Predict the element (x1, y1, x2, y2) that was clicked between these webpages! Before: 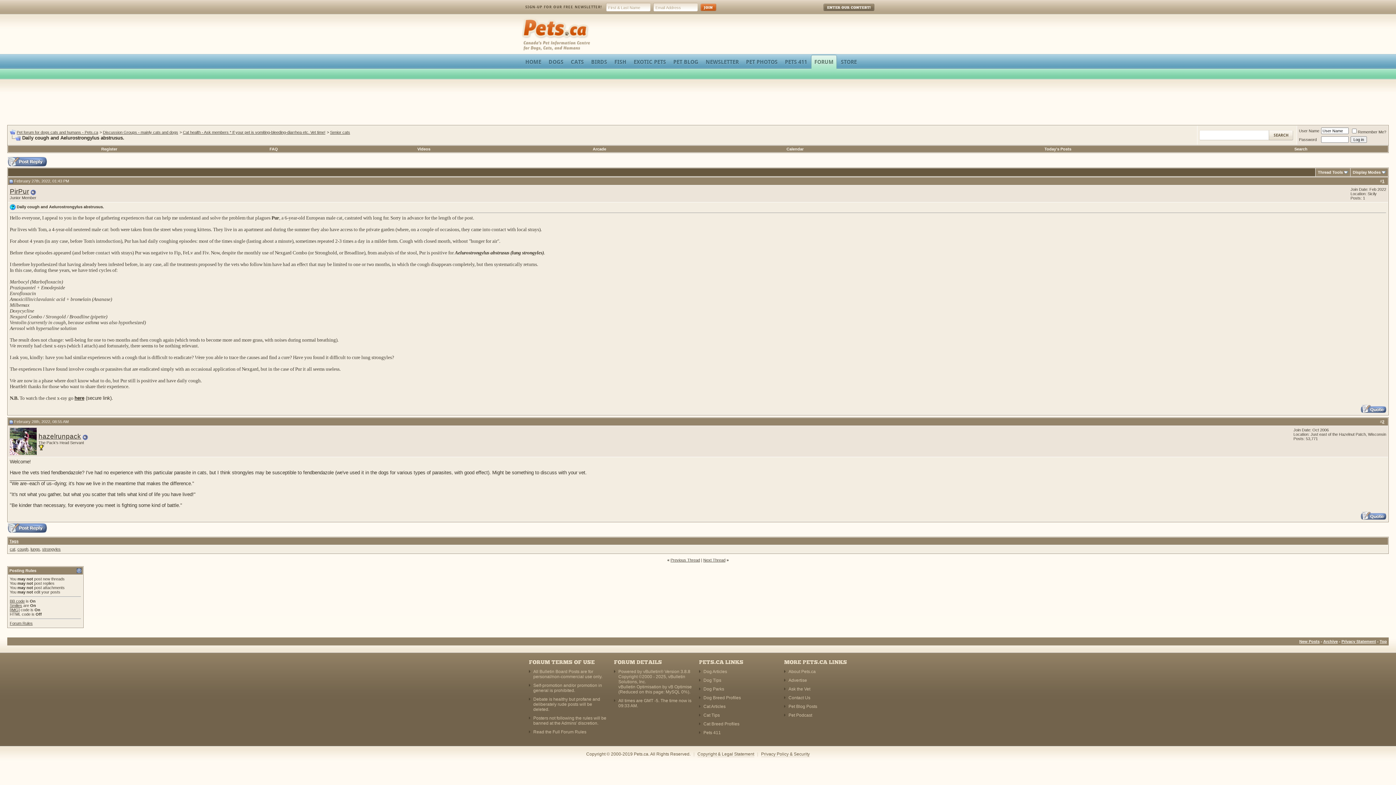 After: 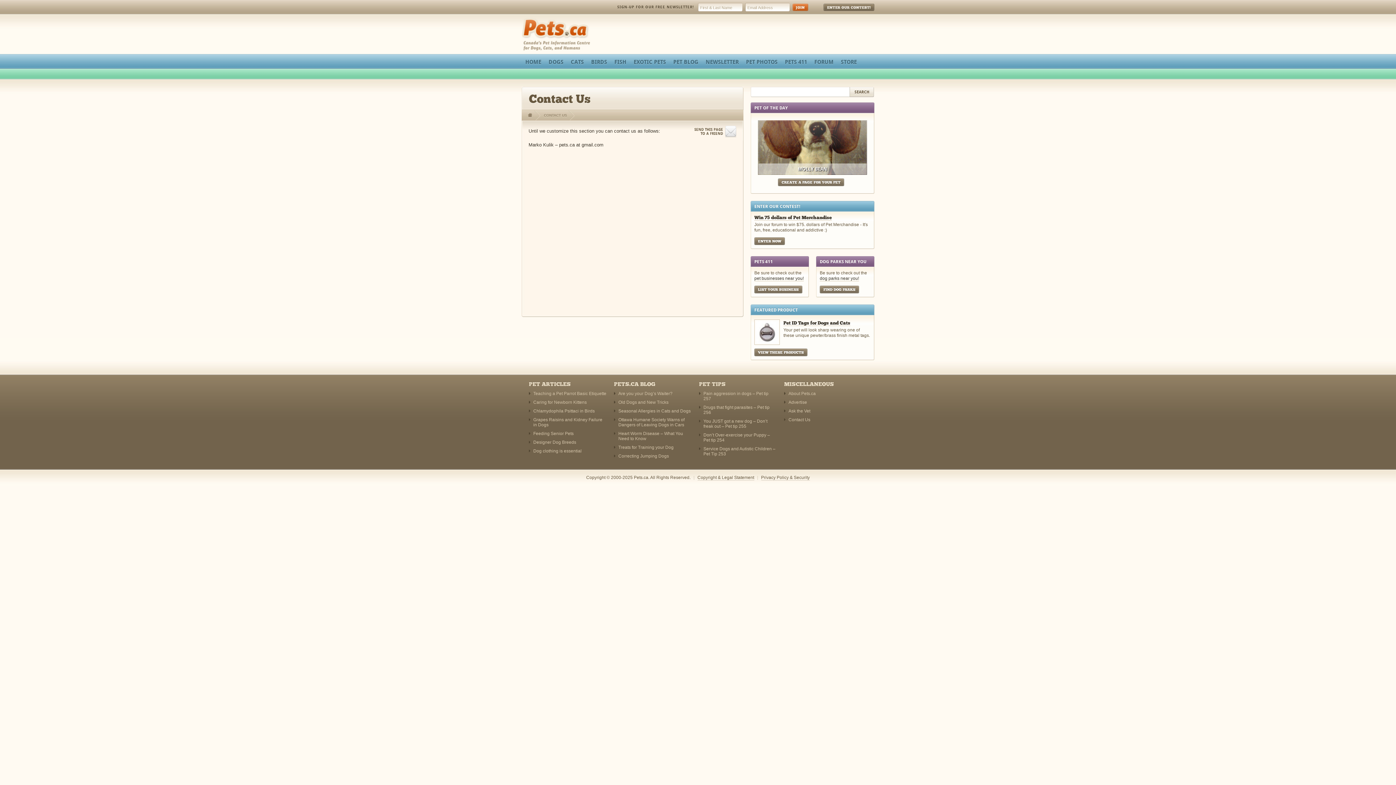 Action: label: Contact Us bbox: (788, 695, 810, 700)